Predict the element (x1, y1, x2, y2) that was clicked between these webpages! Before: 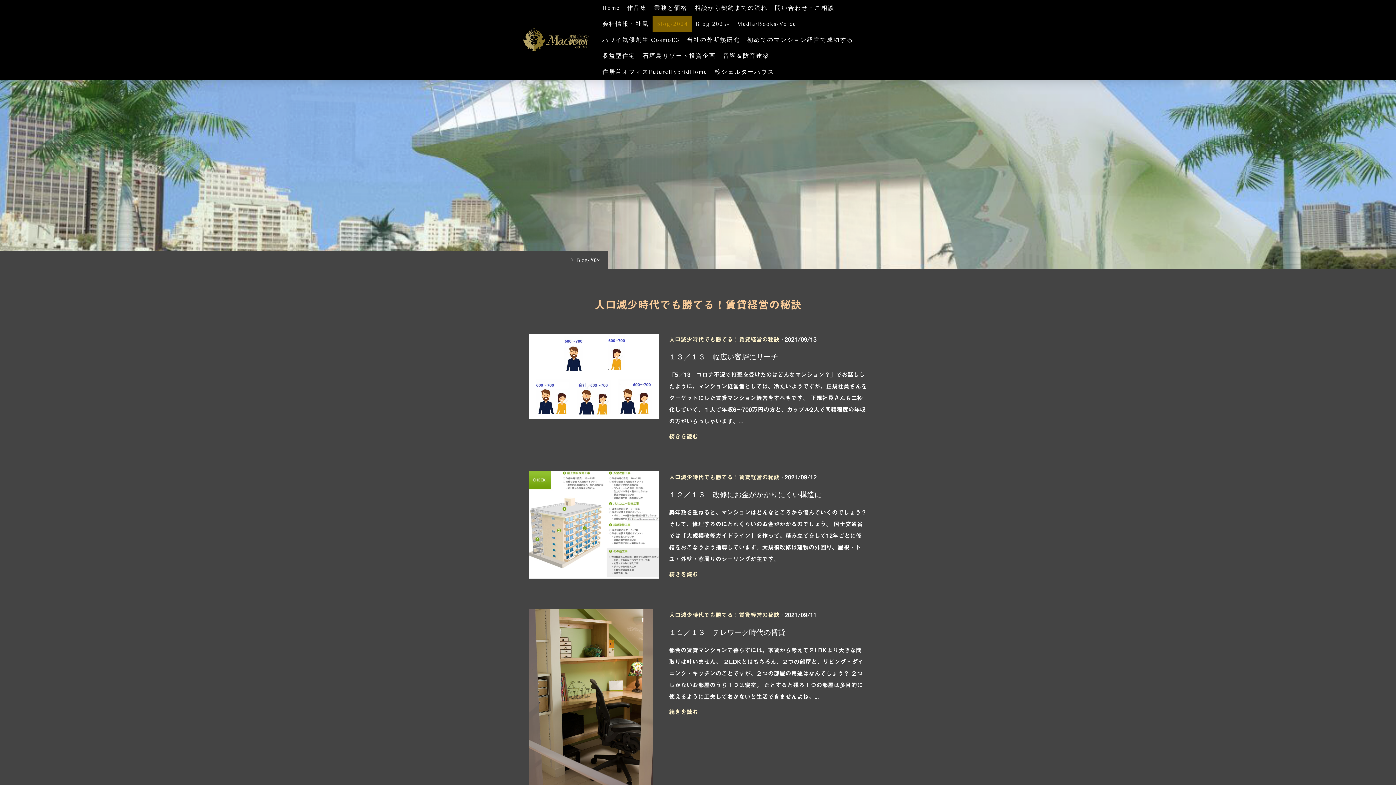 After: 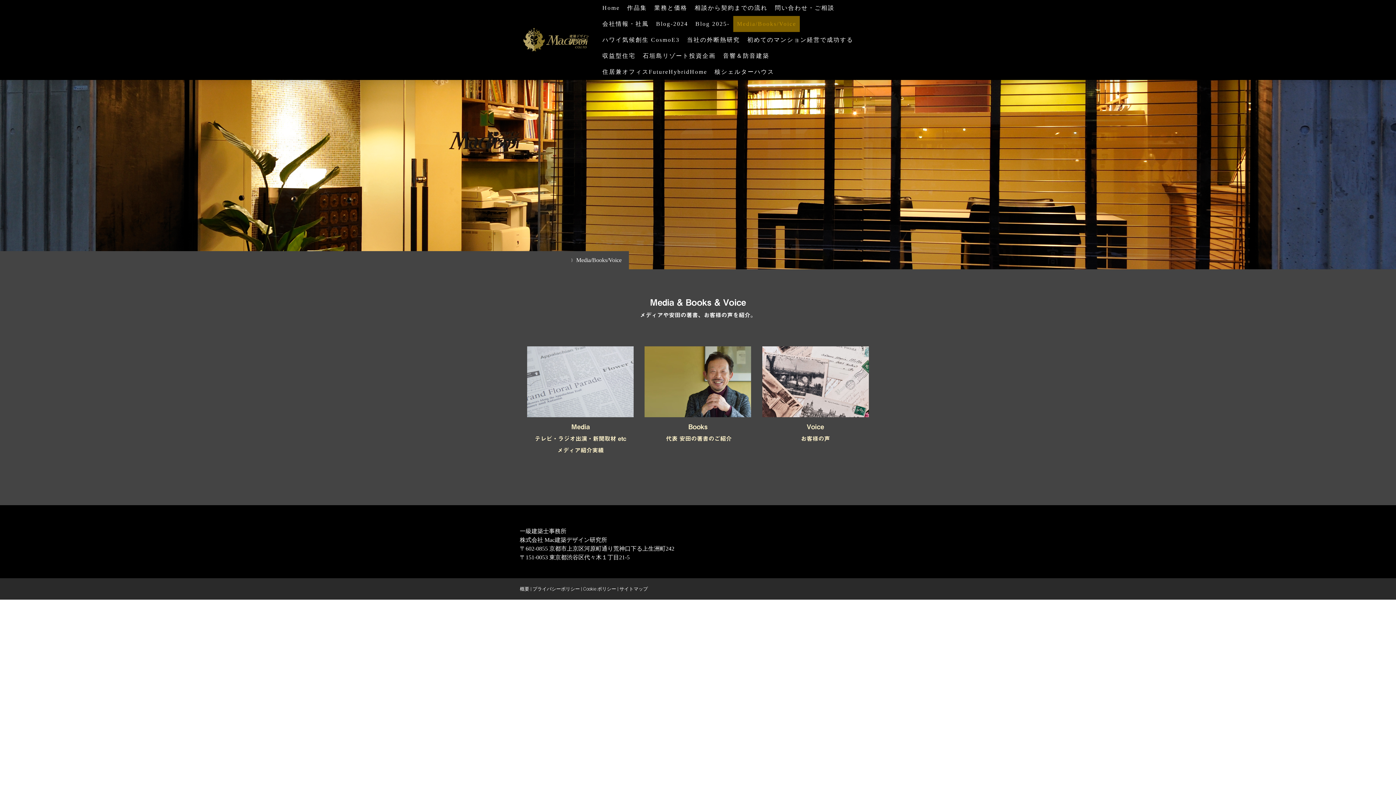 Action: label: Media/Books/Voice bbox: (733, 16, 800, 32)